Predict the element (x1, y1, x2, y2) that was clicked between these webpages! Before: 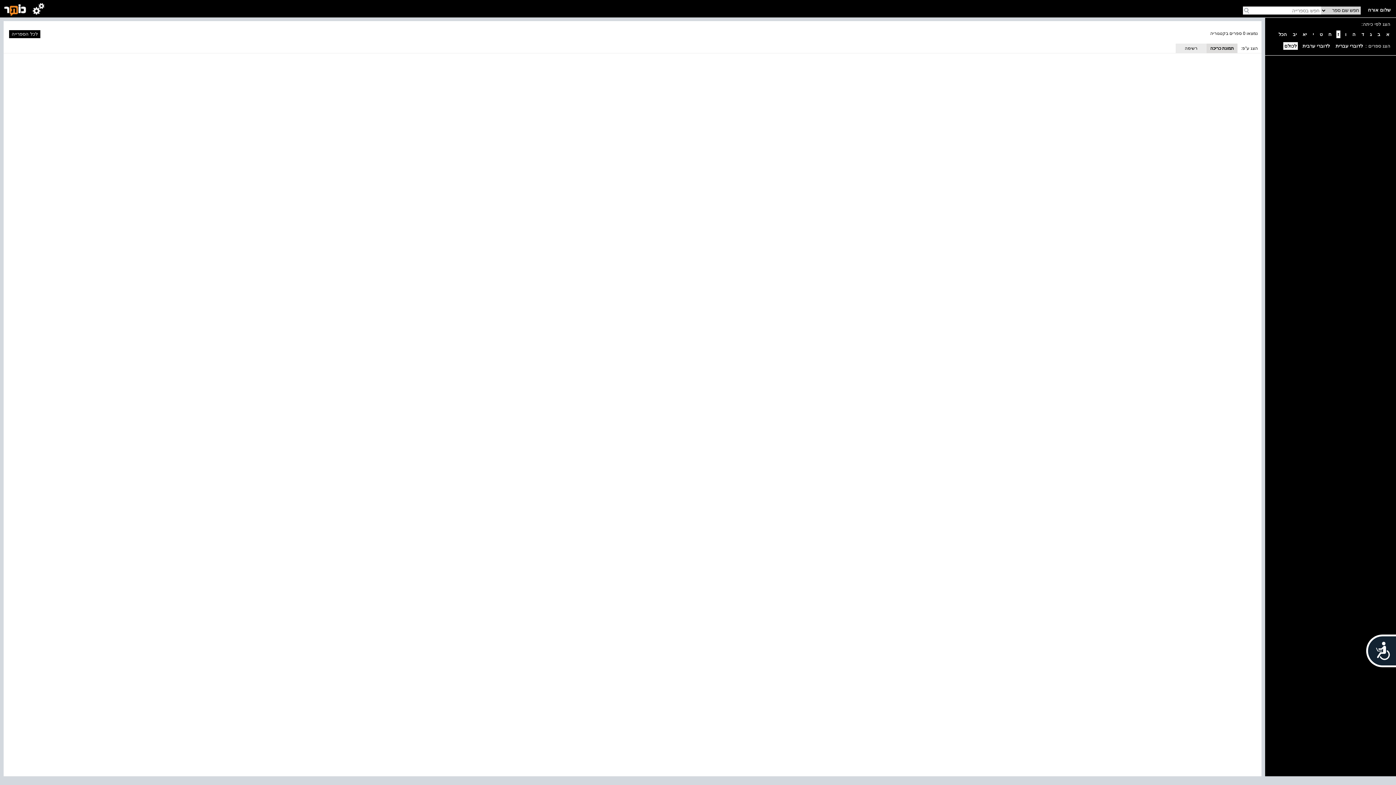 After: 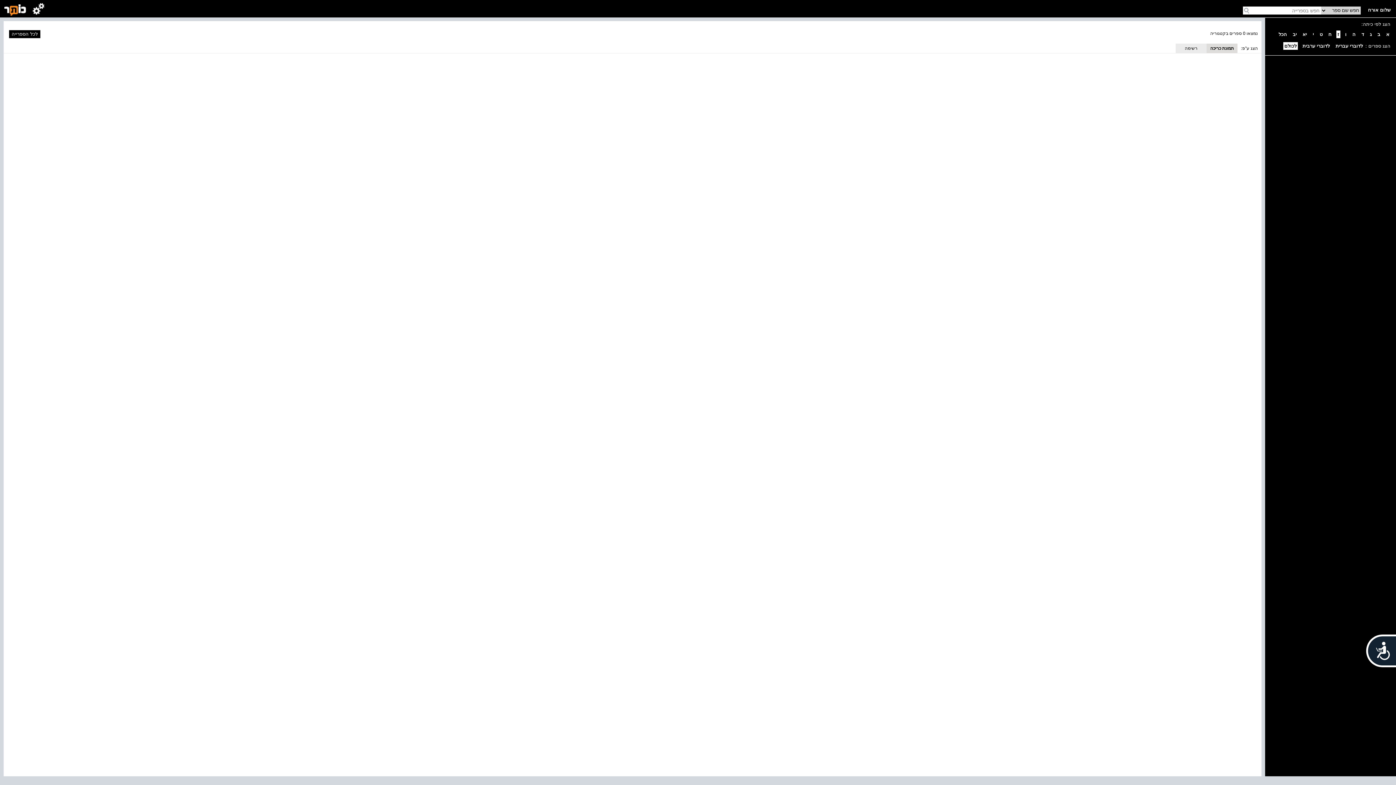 Action: label: לכולם bbox: (1283, 42, 1298, 49)